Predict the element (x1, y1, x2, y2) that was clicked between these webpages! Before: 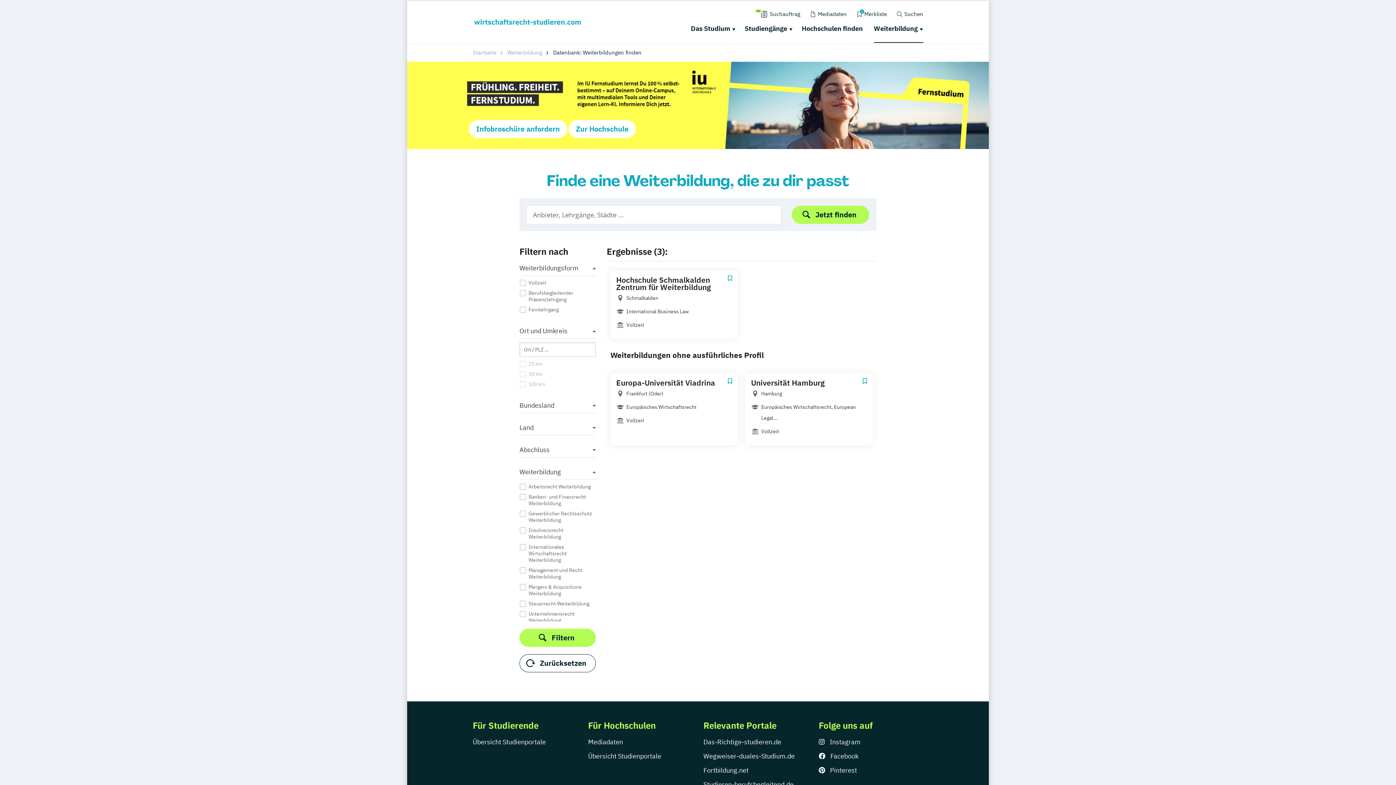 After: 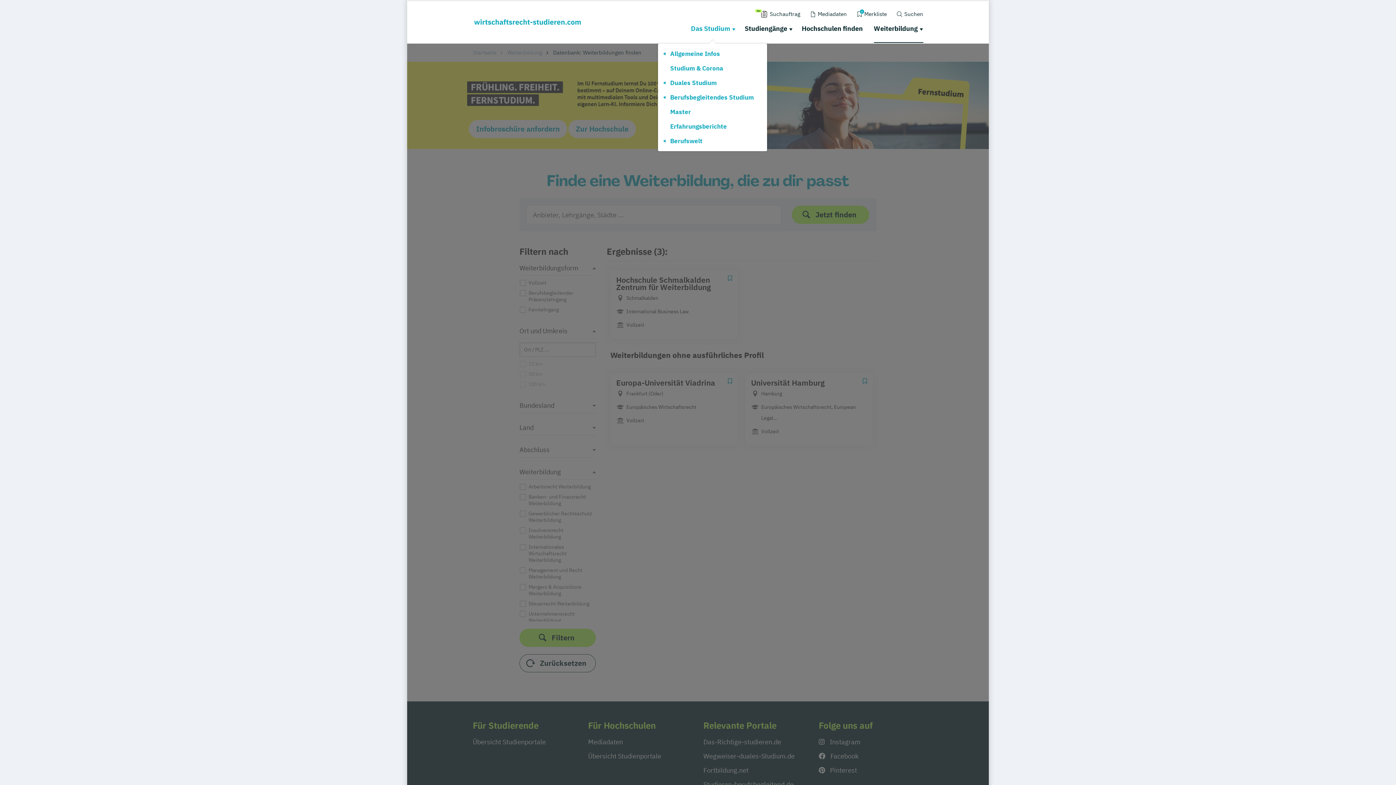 Action: label: Das Studium bbox: (689, 22, 735, 34)